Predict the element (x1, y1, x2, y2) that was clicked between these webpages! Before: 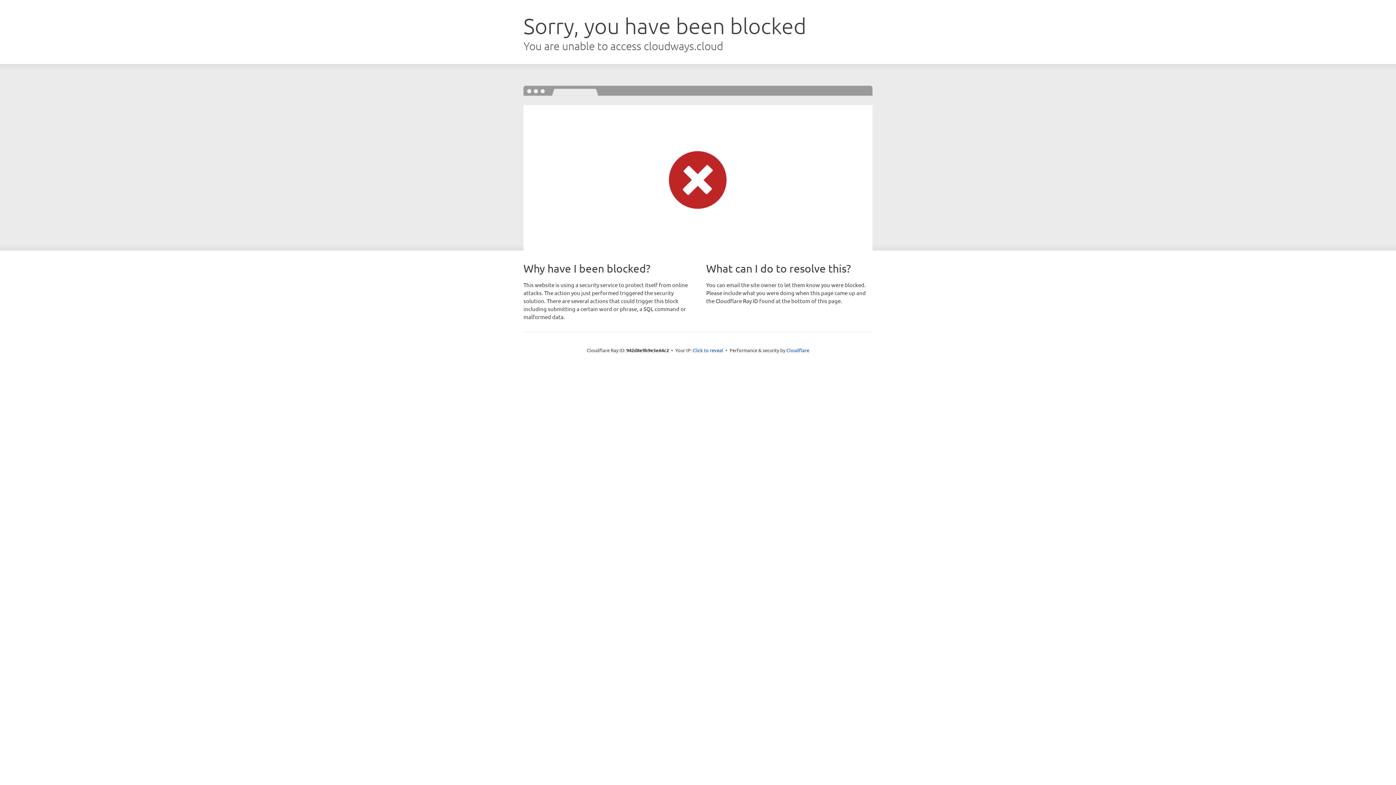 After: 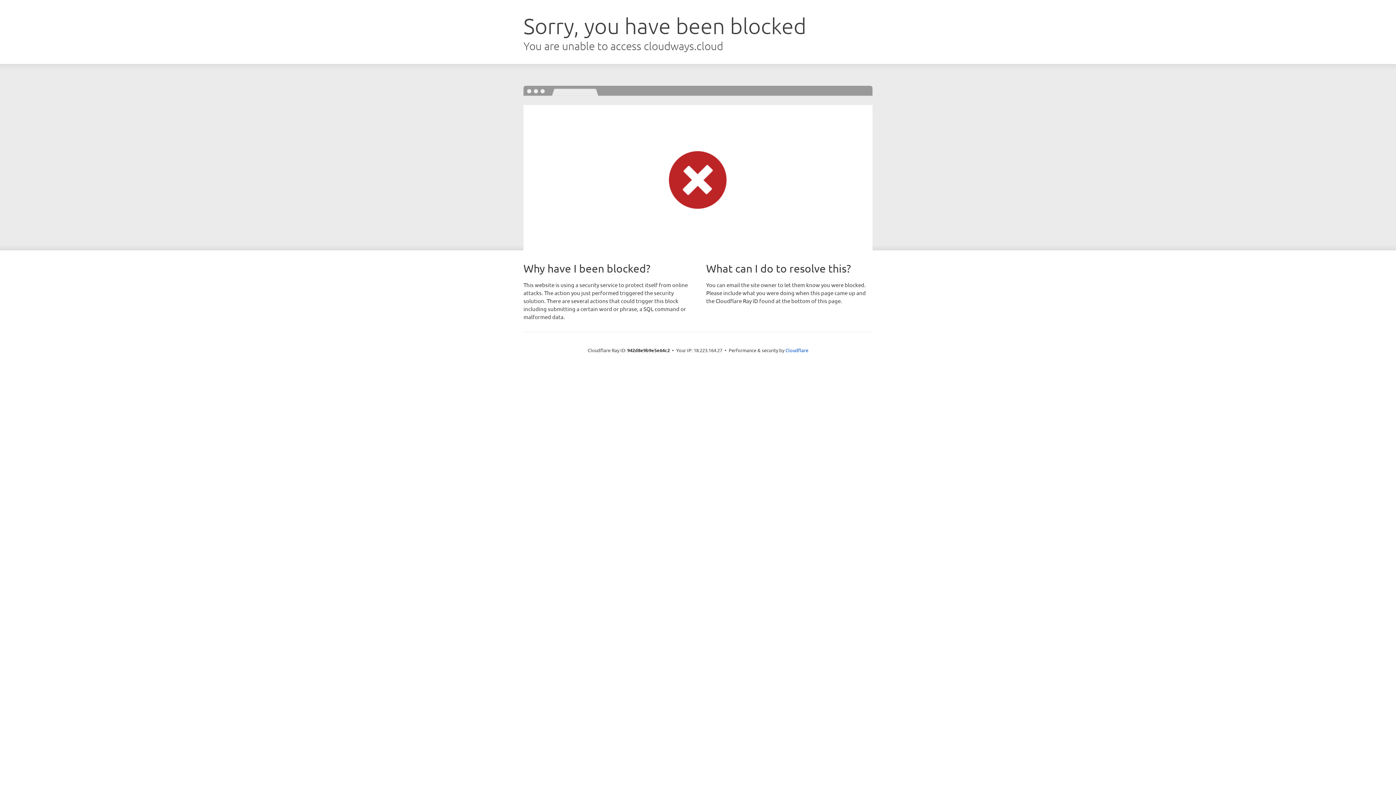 Action: bbox: (692, 346, 723, 353) label: Click to reveal